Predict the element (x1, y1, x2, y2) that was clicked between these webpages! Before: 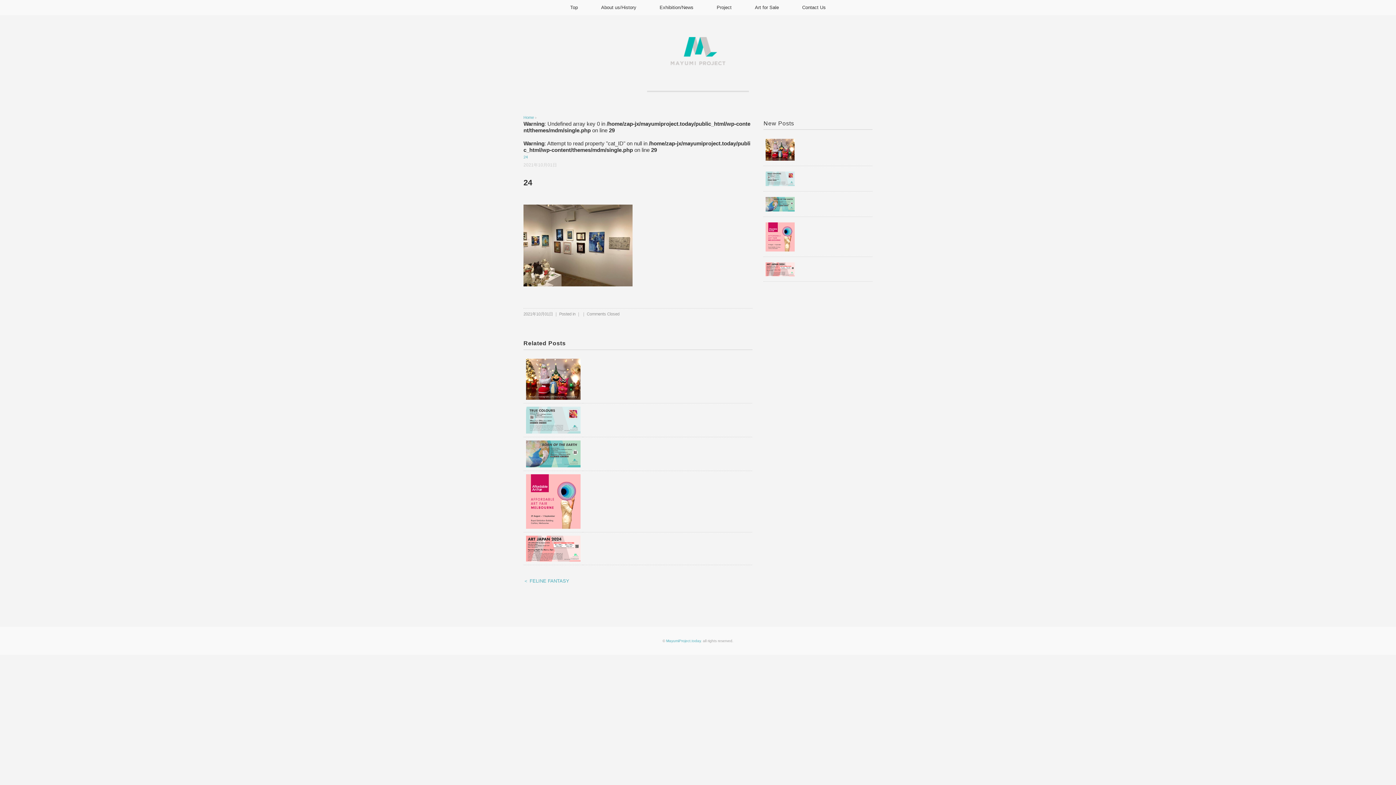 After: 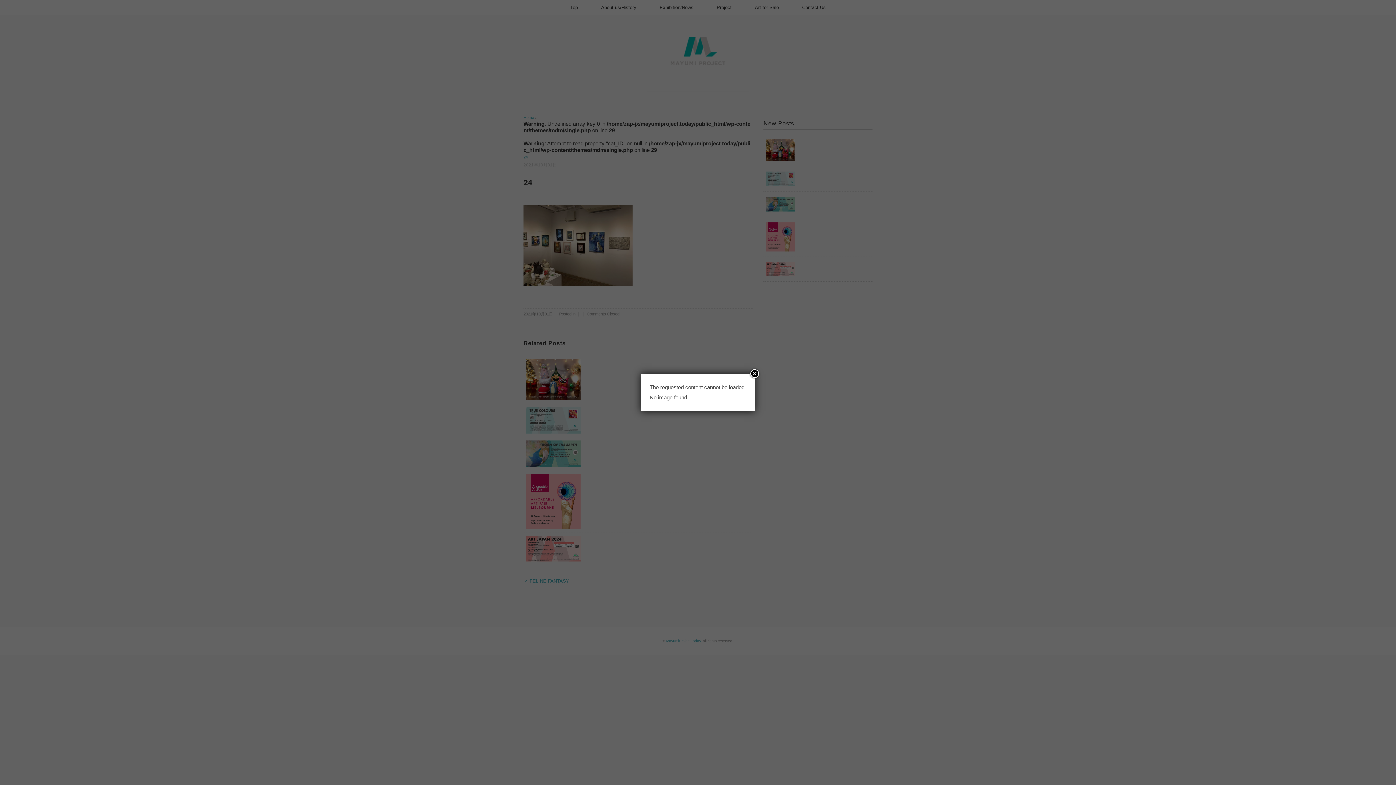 Action: bbox: (526, 536, 580, 542)